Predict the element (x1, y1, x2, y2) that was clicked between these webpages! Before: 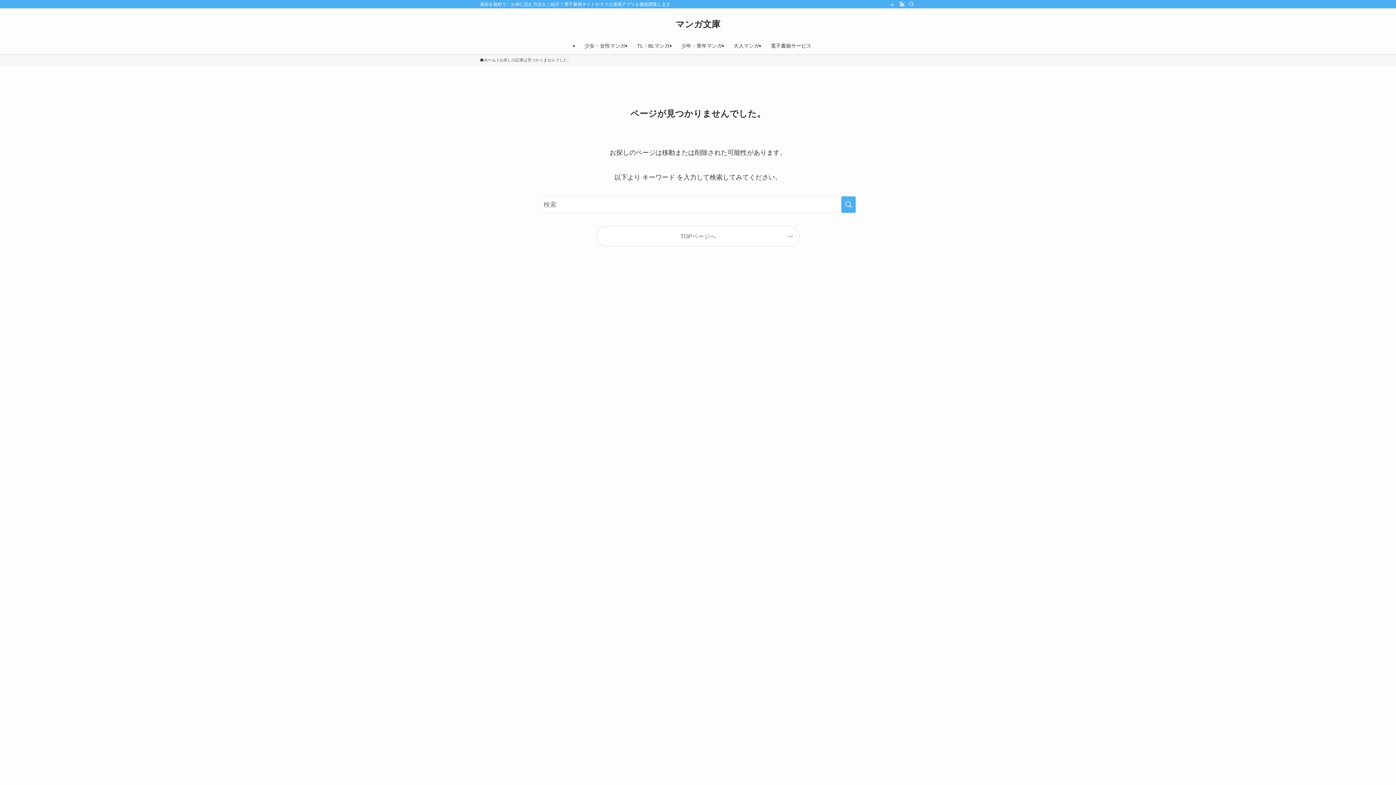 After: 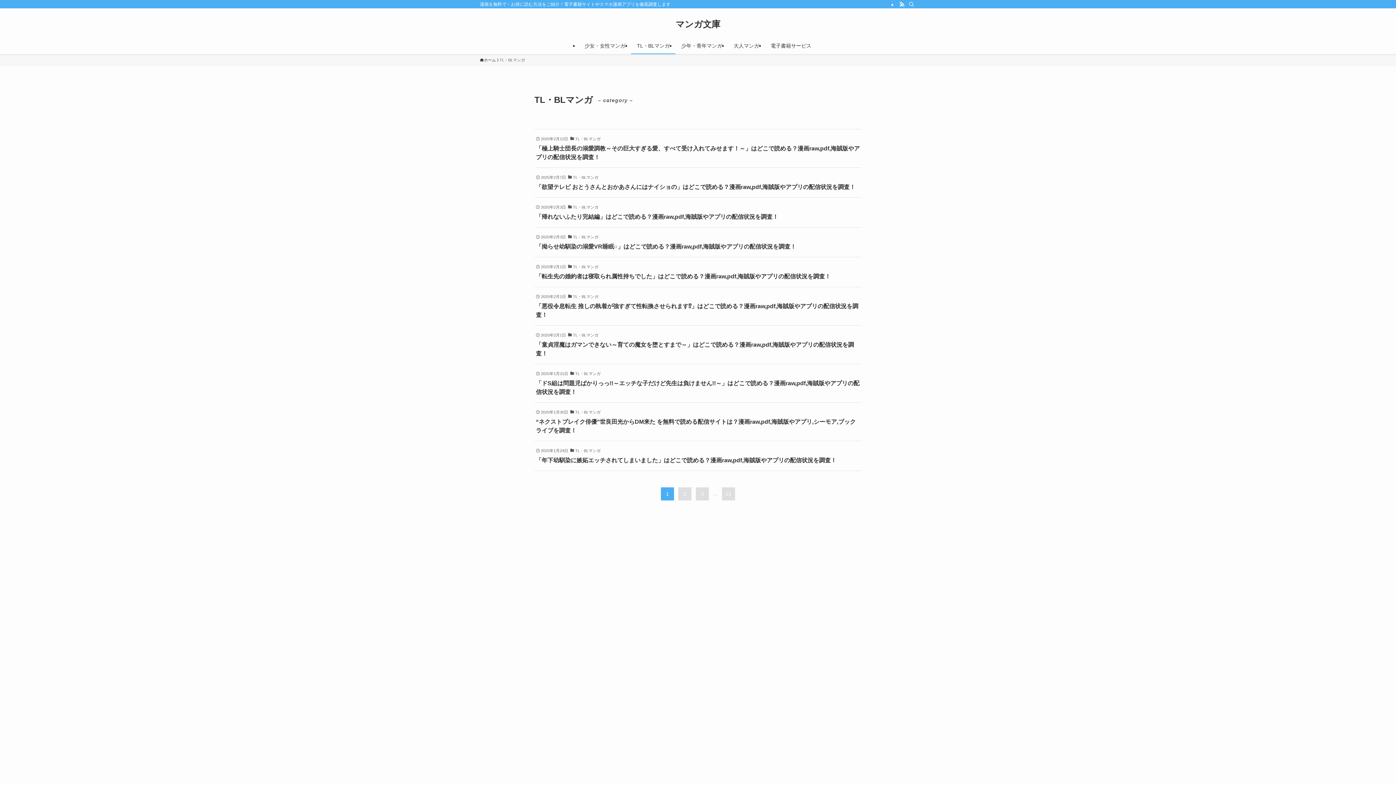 Action: bbox: (631, 37, 675, 54) label: TL・BLマンガ